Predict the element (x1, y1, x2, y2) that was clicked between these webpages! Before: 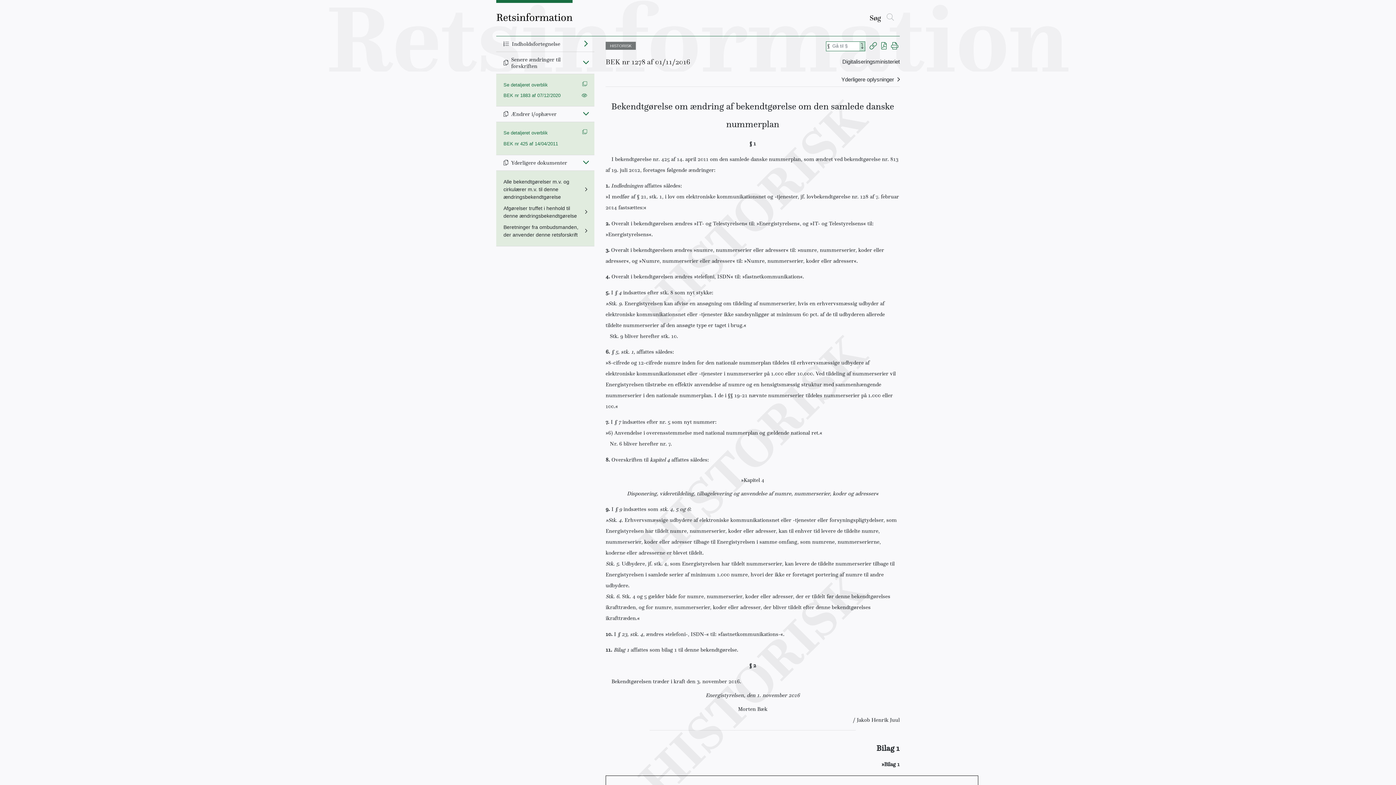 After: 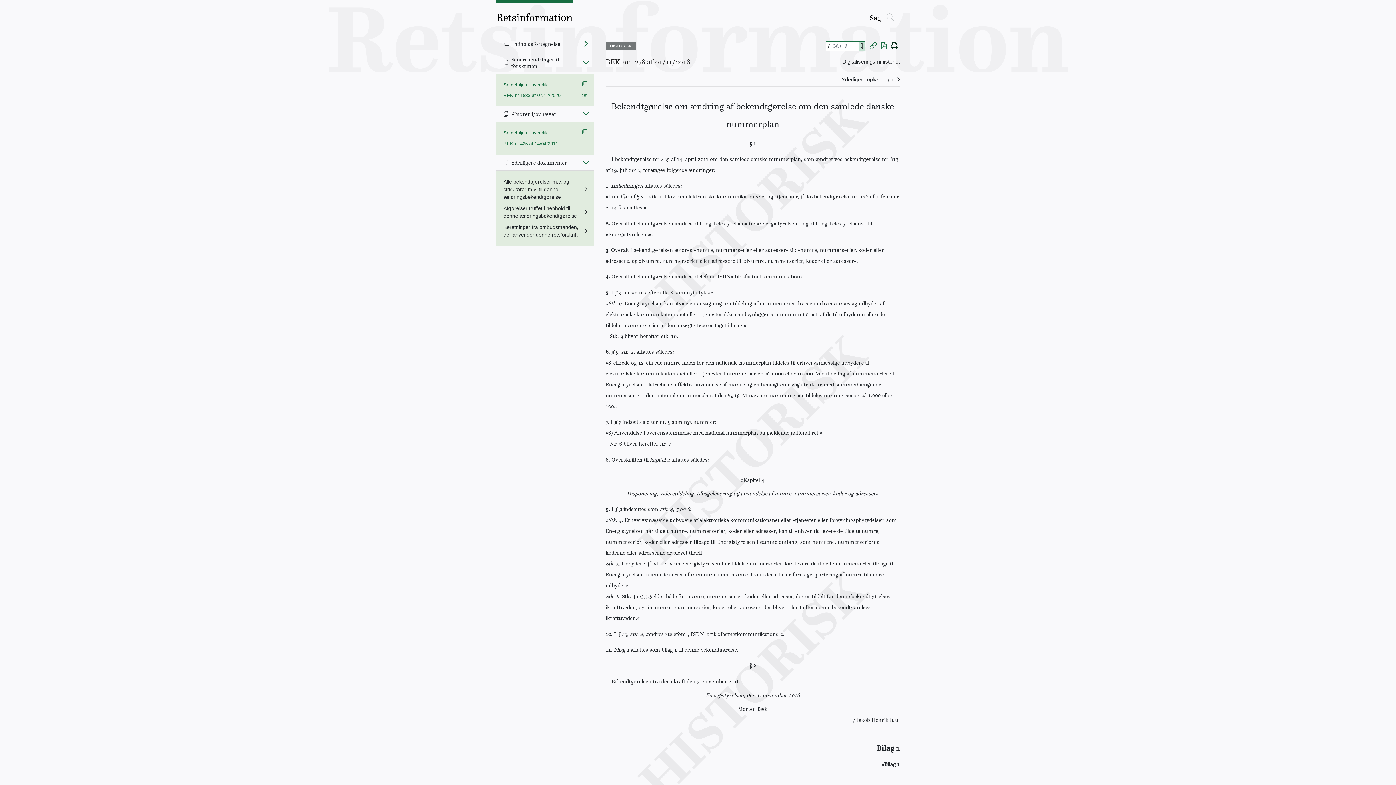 Action: label: Print dokument bbox: (891, 43, 898, 49)